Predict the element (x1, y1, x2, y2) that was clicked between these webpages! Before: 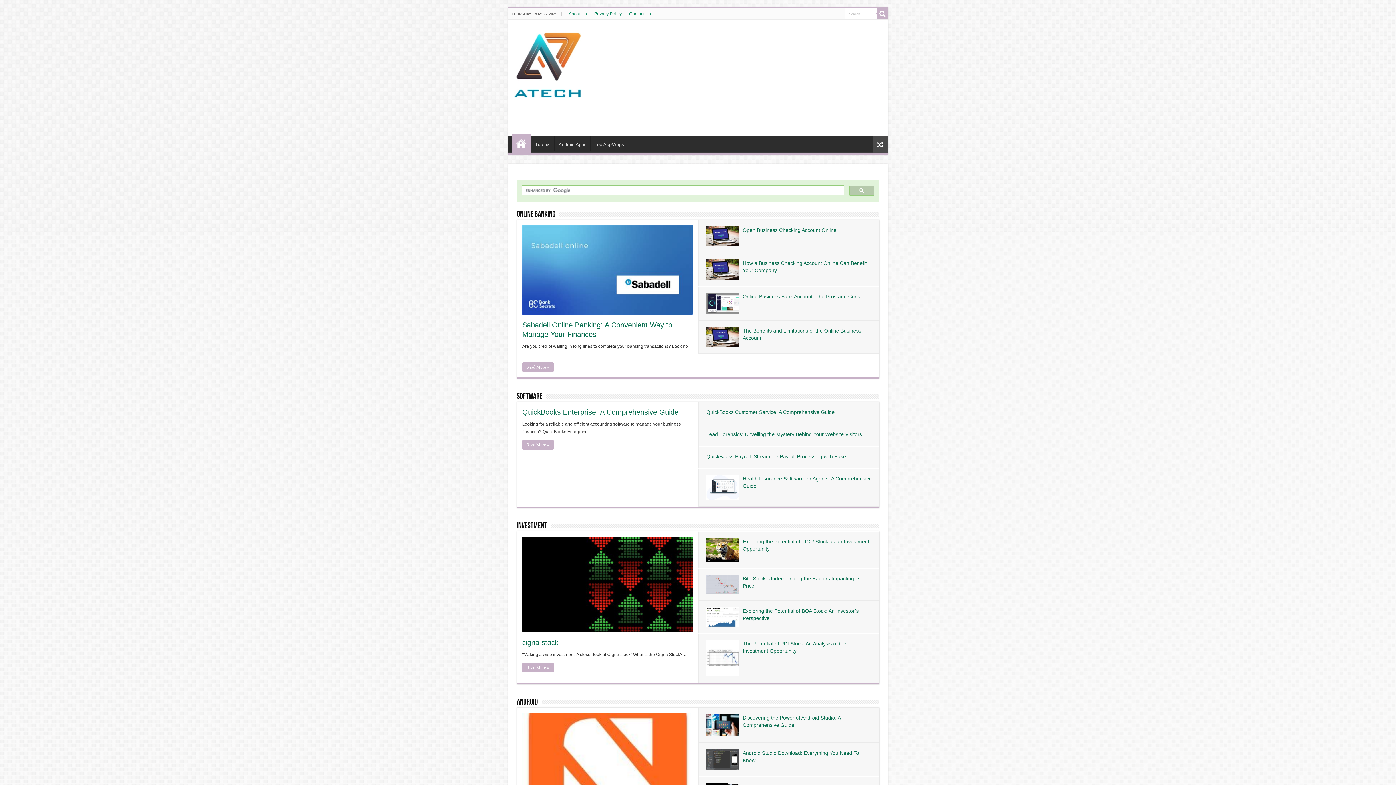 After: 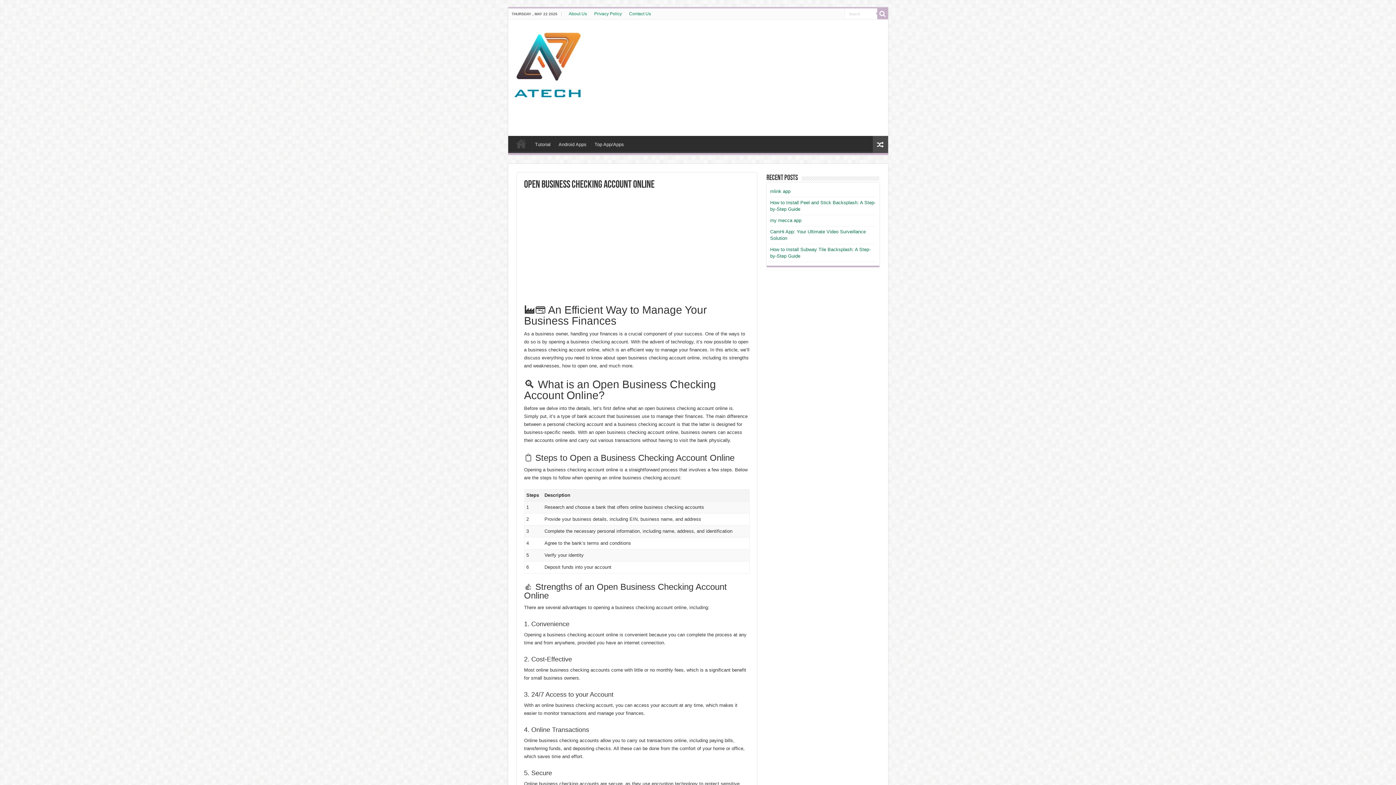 Action: bbox: (706, 226, 739, 246)